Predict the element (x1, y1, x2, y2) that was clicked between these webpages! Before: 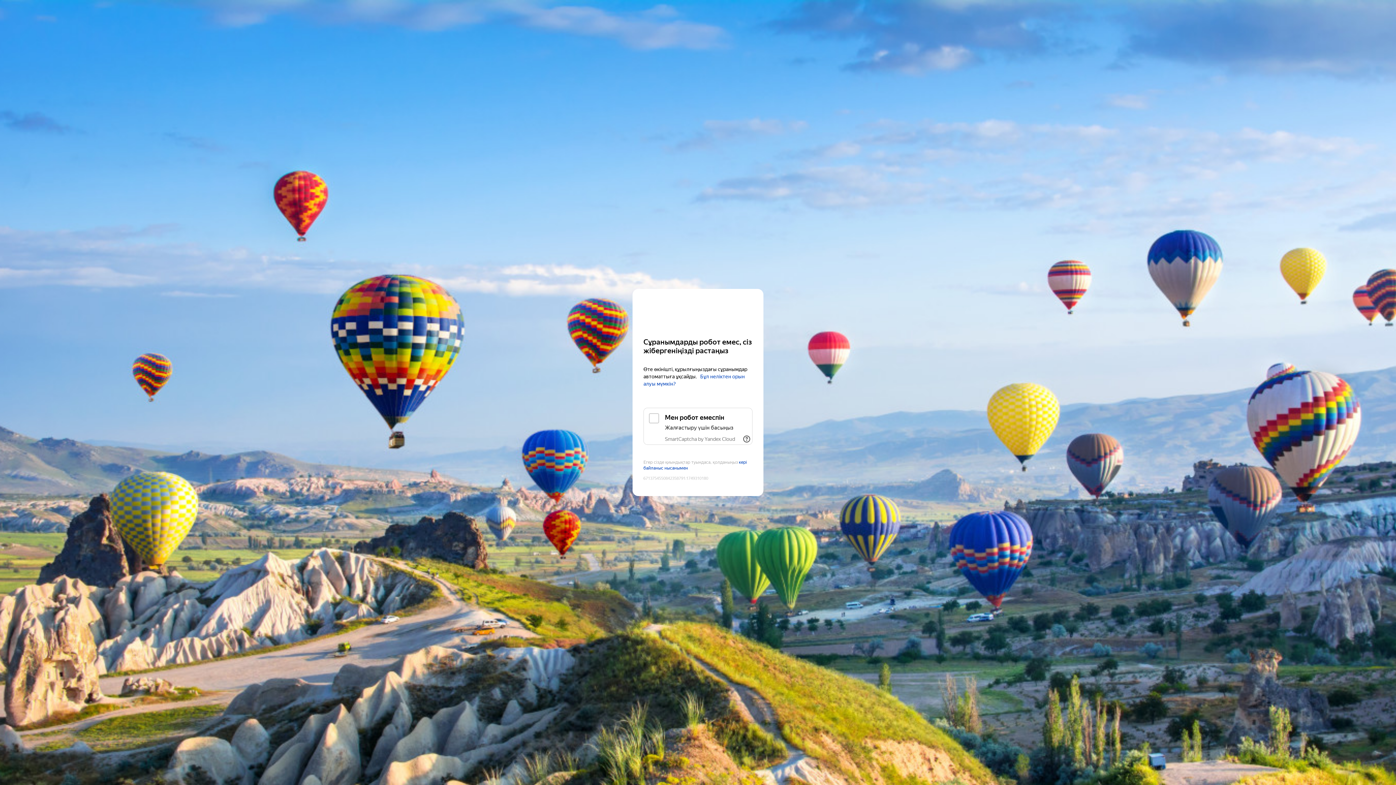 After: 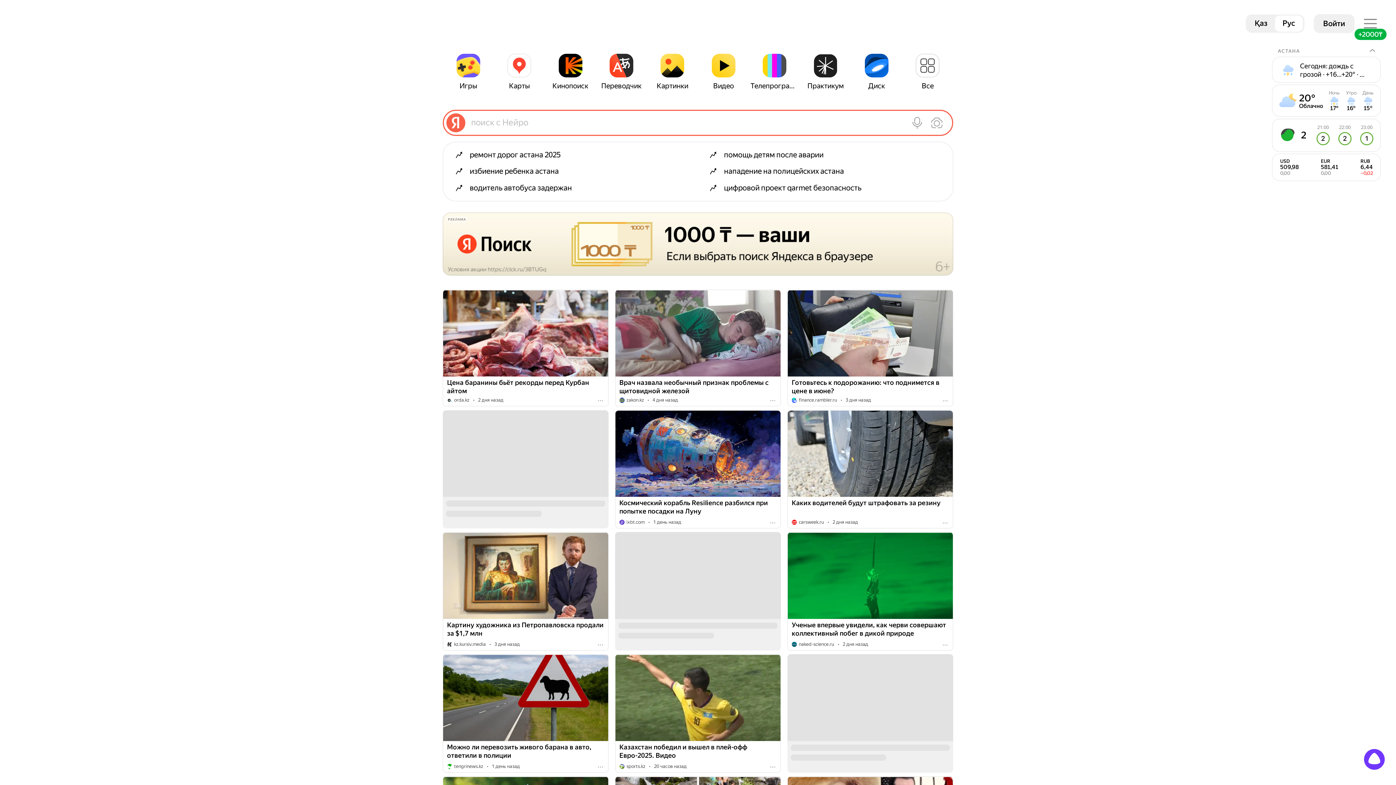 Action: bbox: (643, 303, 752, 316) label: Yandex